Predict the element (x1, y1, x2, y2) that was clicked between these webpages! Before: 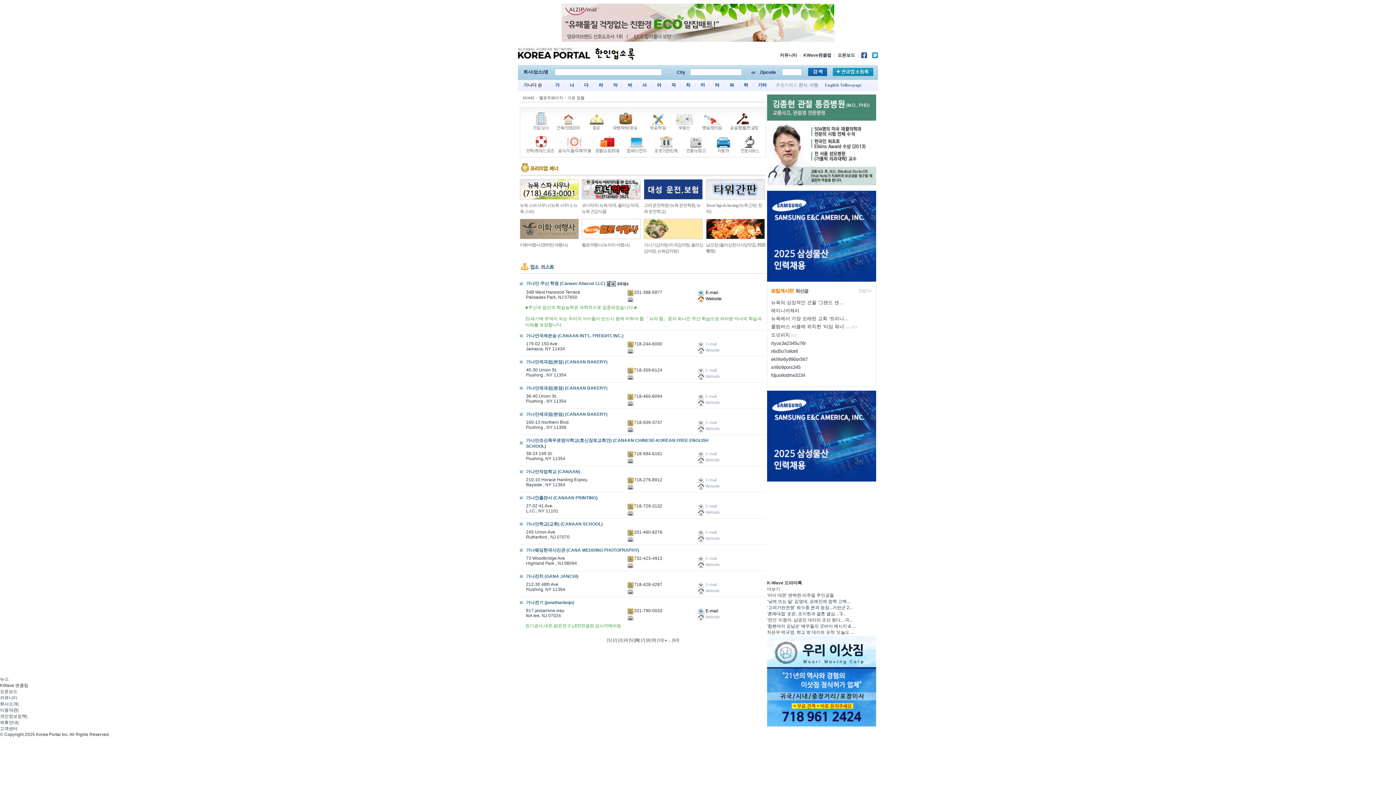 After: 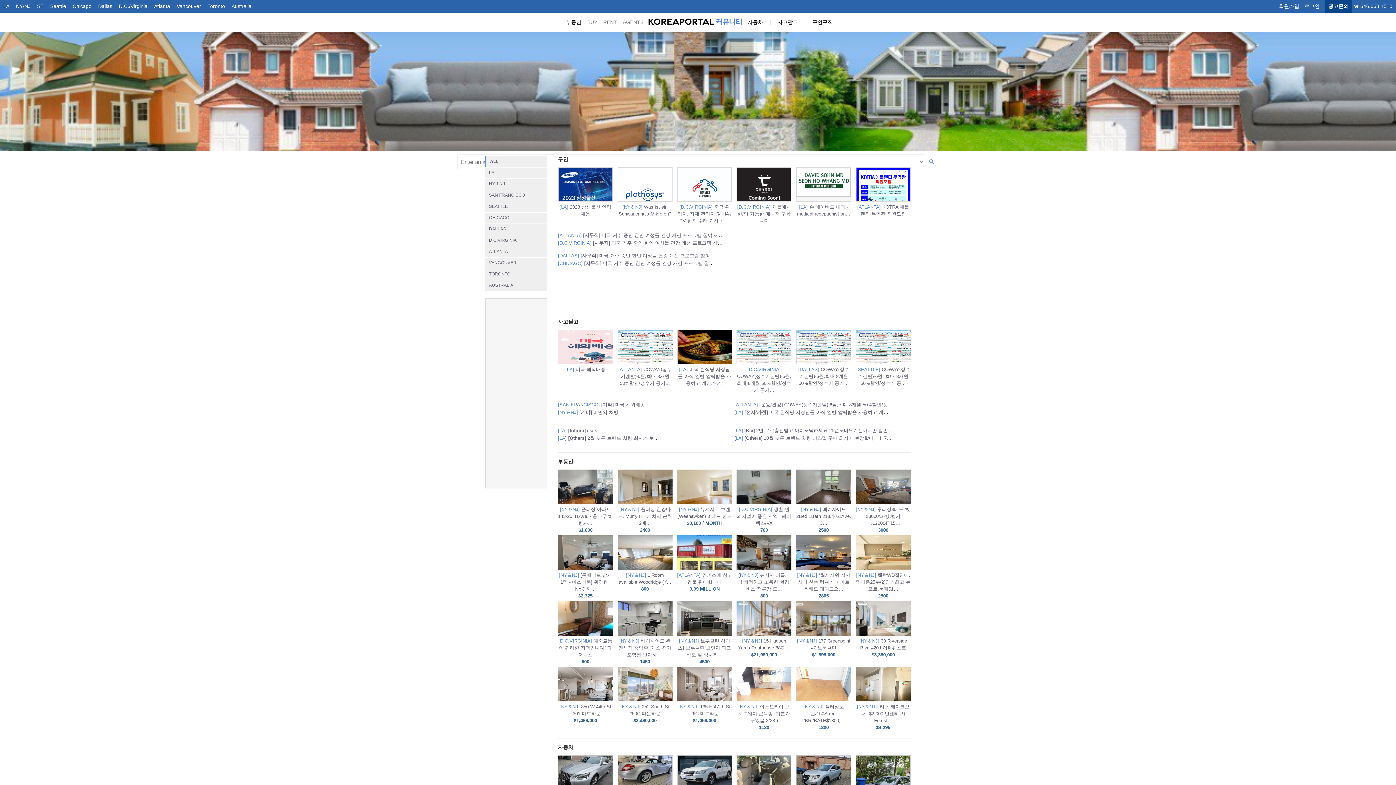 Action: label: 커뮤니티 bbox: (0, 695, 17, 700)